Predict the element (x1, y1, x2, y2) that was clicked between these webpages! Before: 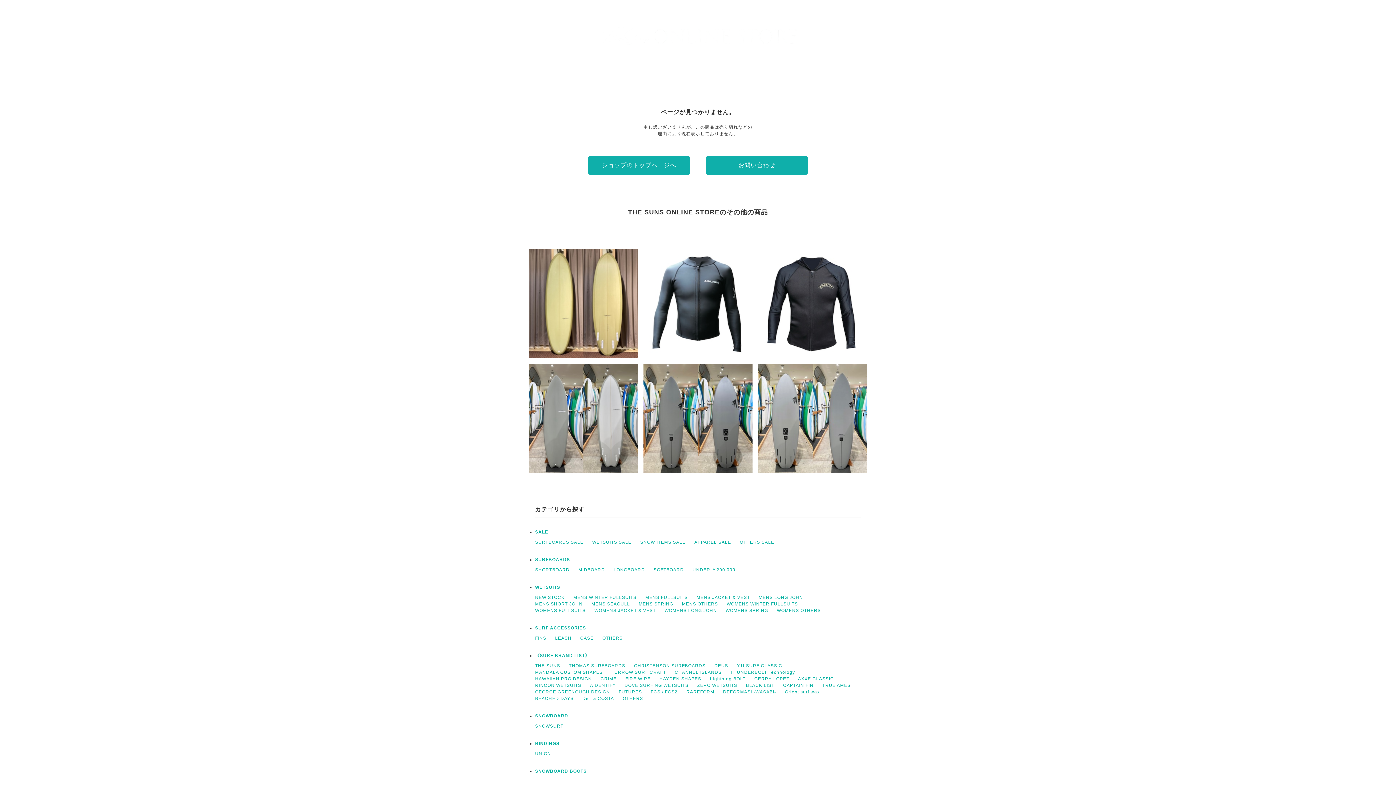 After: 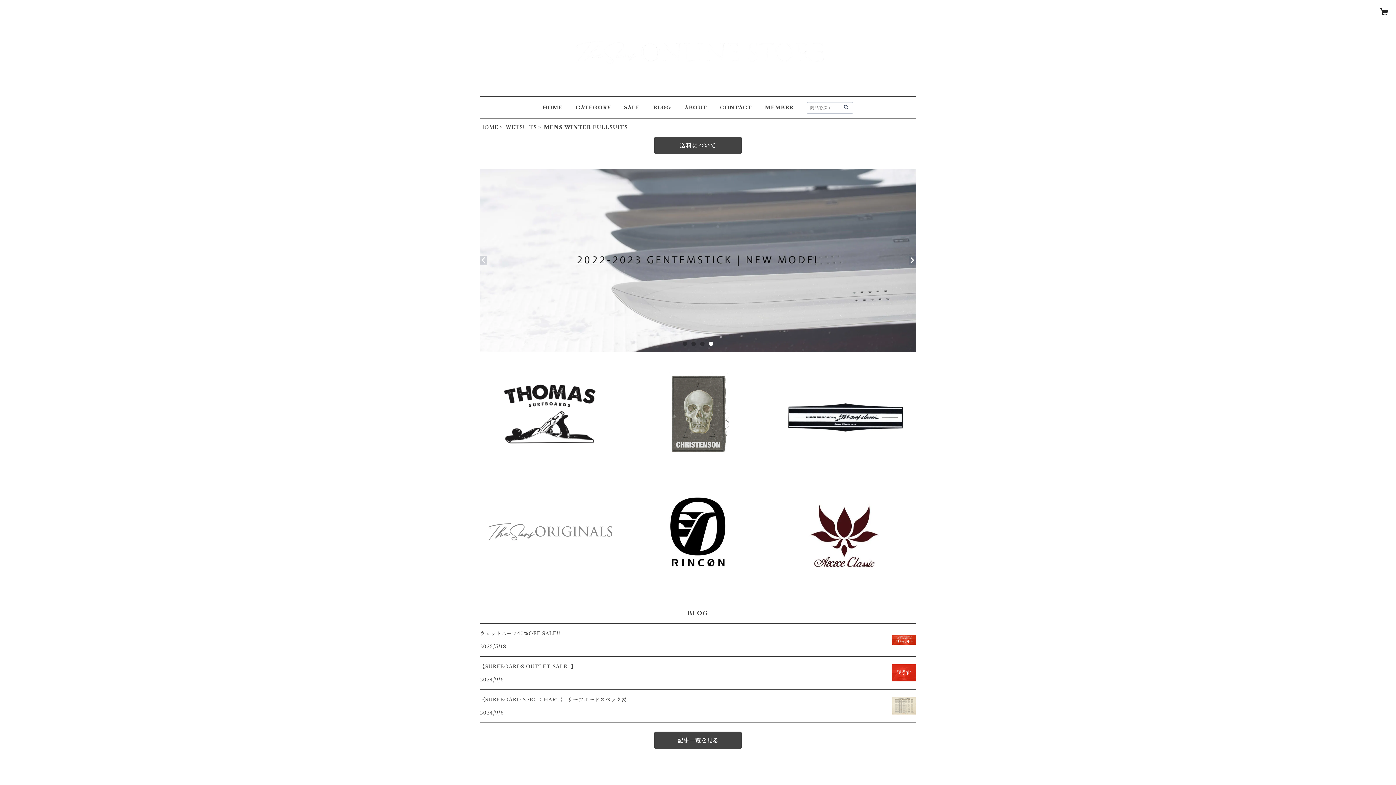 Action: bbox: (573, 595, 636, 600) label: MENS WINTER FULLSUITS